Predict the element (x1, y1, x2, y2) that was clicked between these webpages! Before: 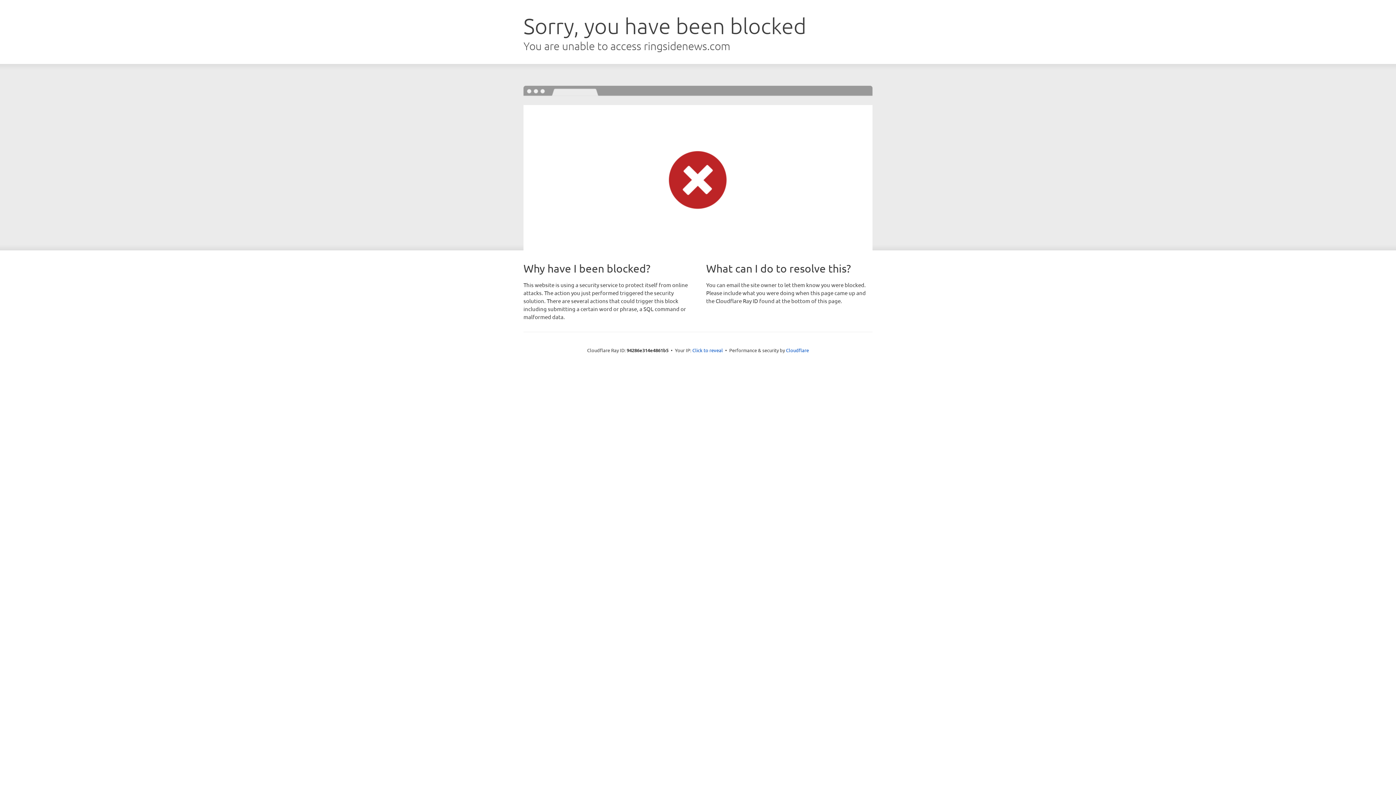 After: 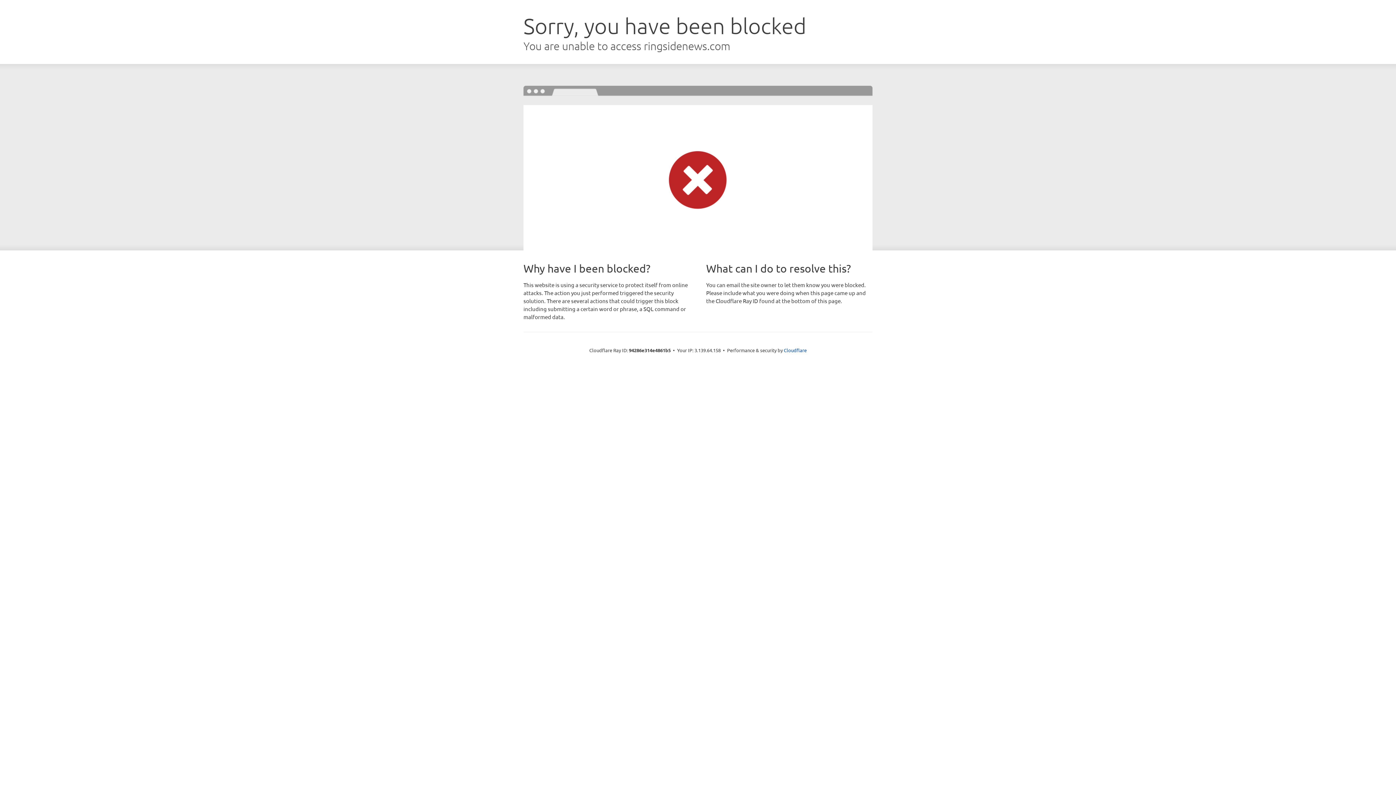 Action: bbox: (692, 346, 723, 353) label: Click to reveal